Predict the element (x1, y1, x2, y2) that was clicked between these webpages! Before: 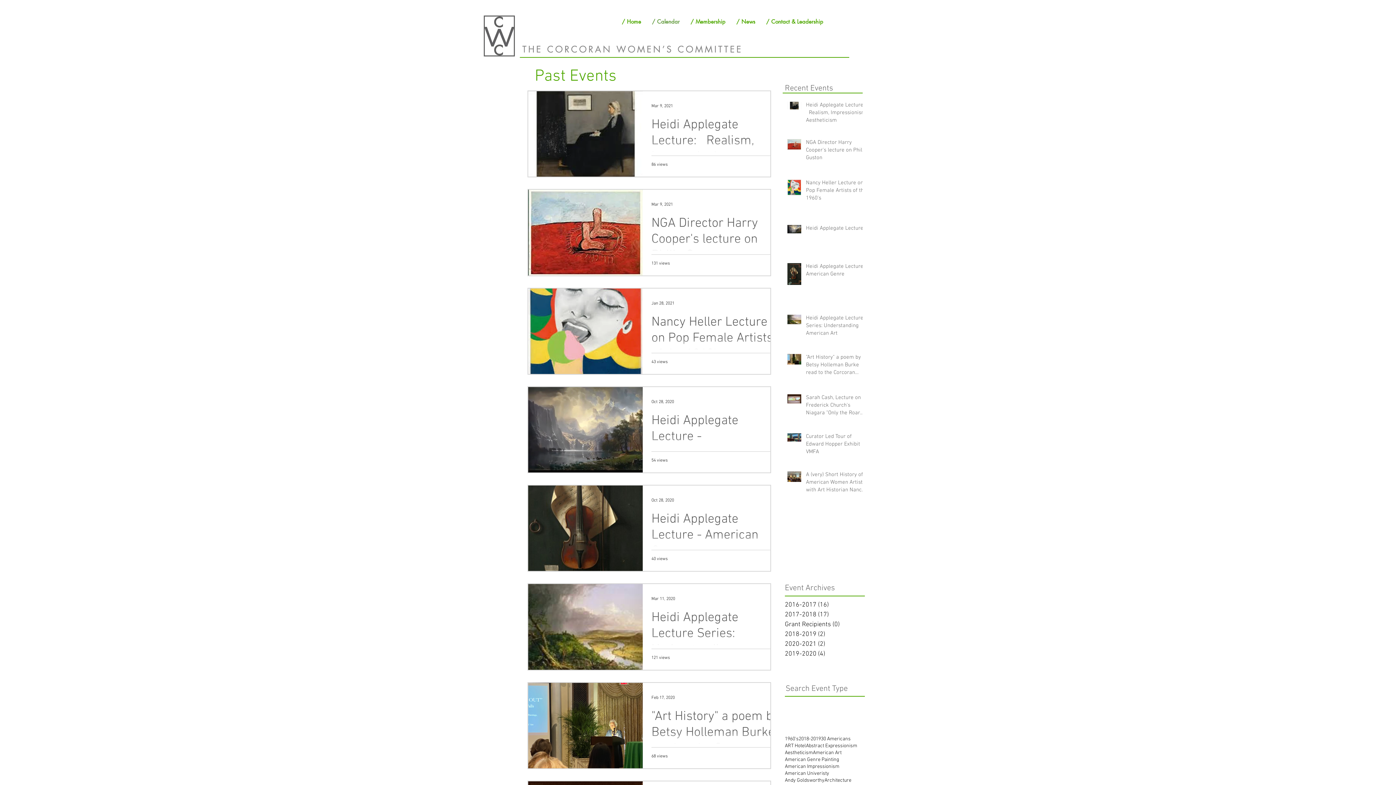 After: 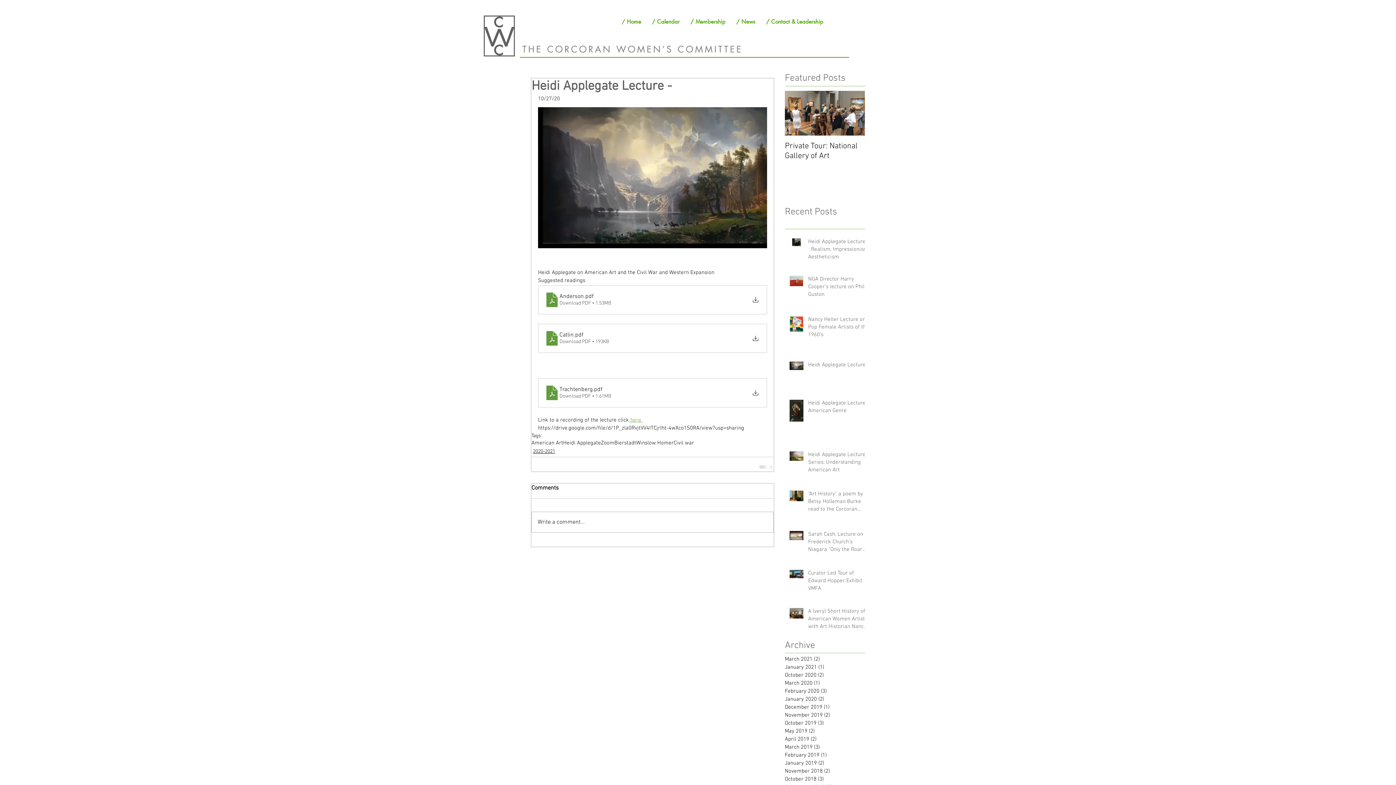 Action: bbox: (806, 224, 867, 235) label: Heidi Applegate Lecture -